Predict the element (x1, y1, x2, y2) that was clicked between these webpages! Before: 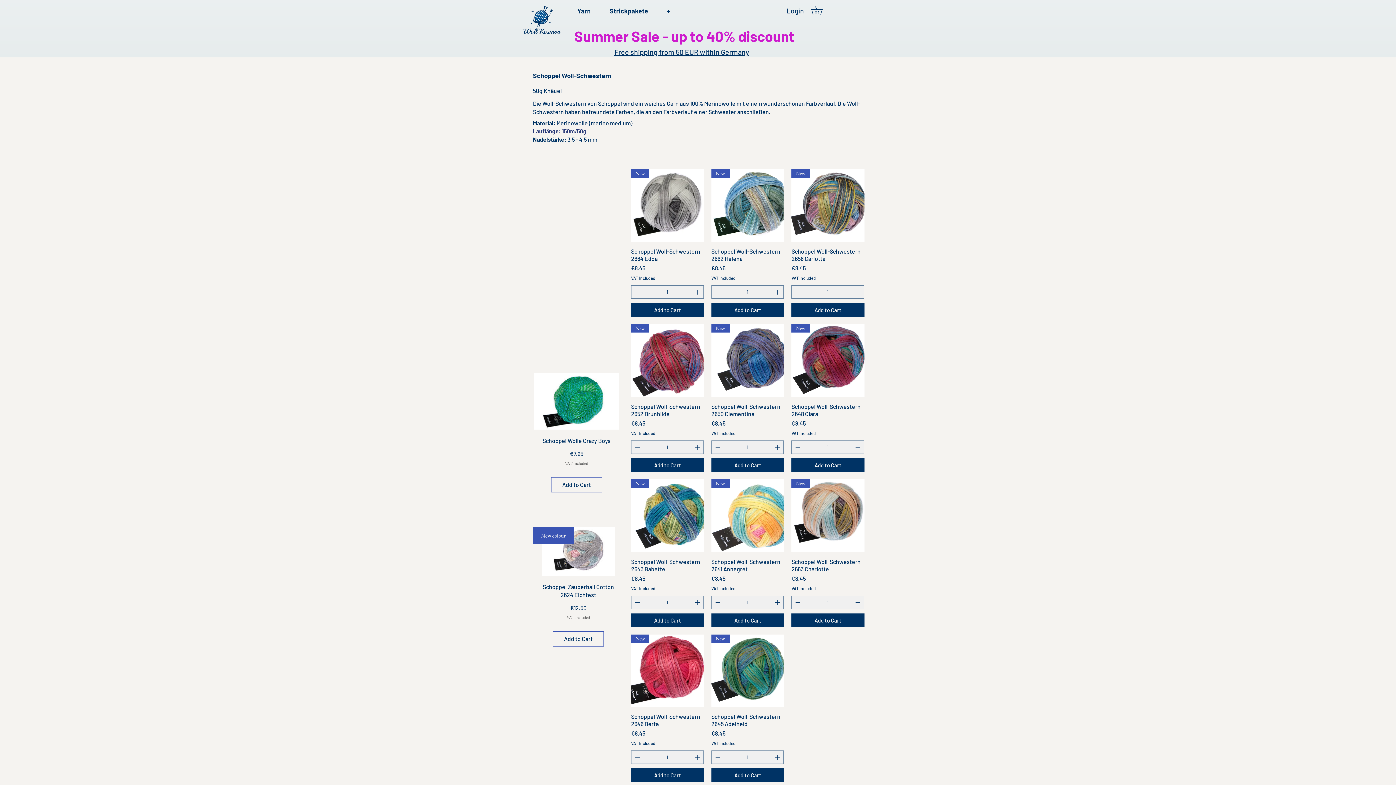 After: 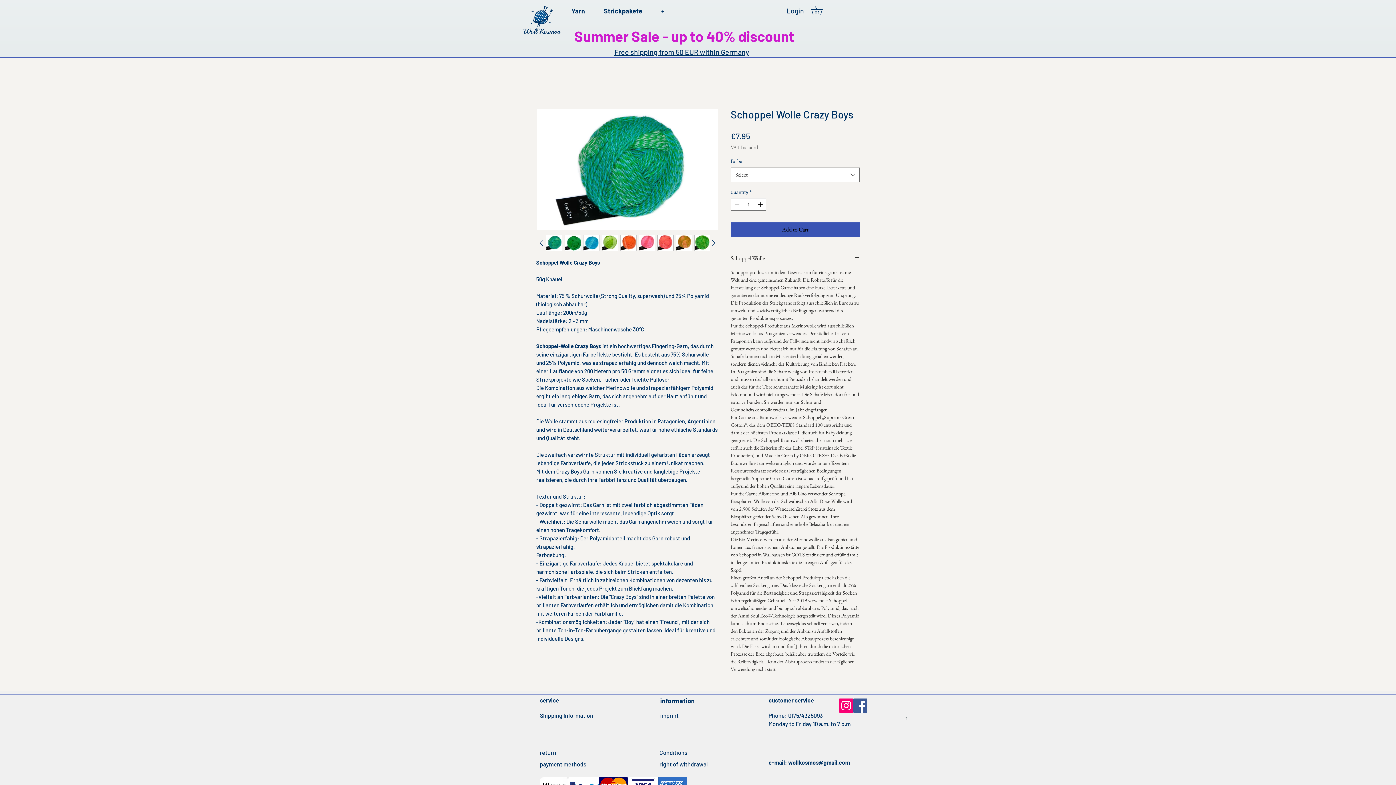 Action: bbox: (551, 477, 602, 492) label: Add to Cart